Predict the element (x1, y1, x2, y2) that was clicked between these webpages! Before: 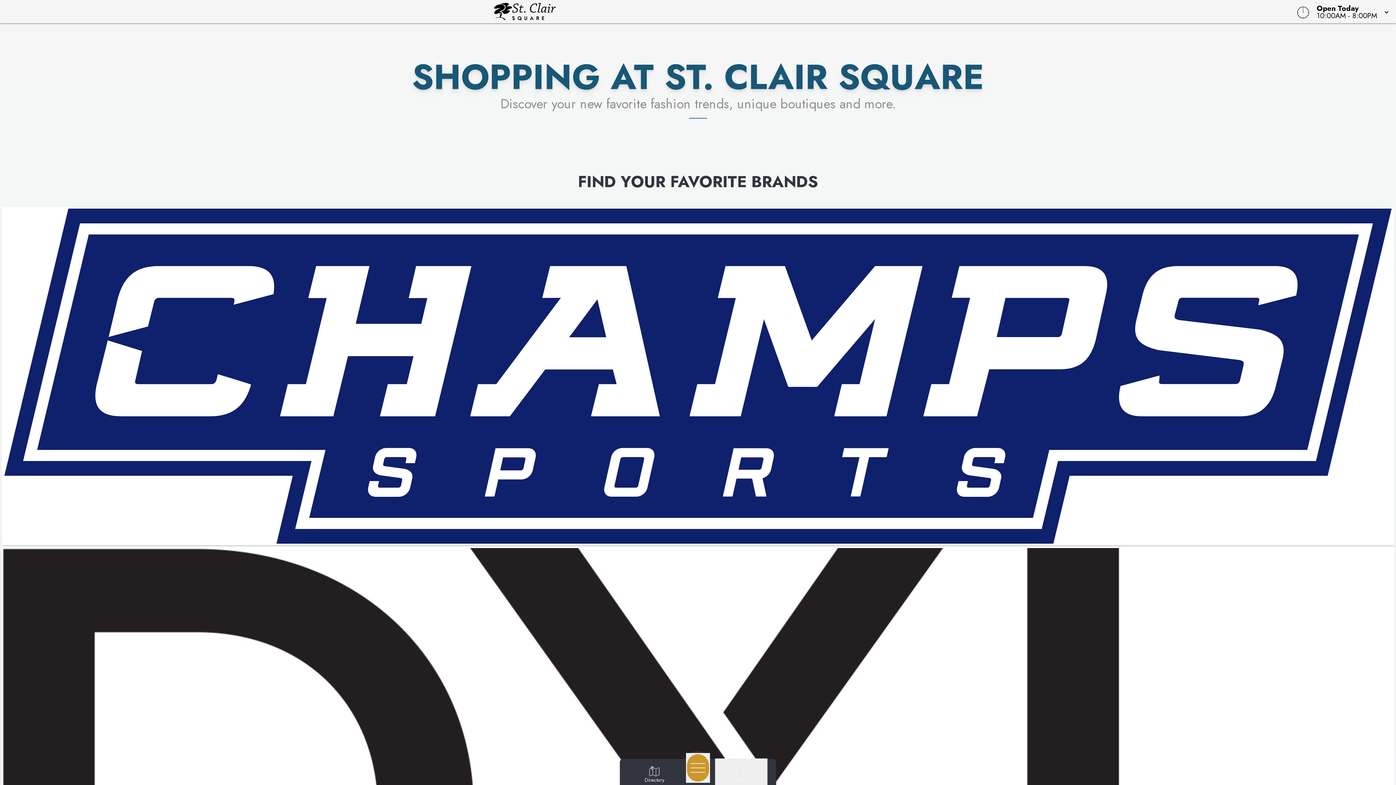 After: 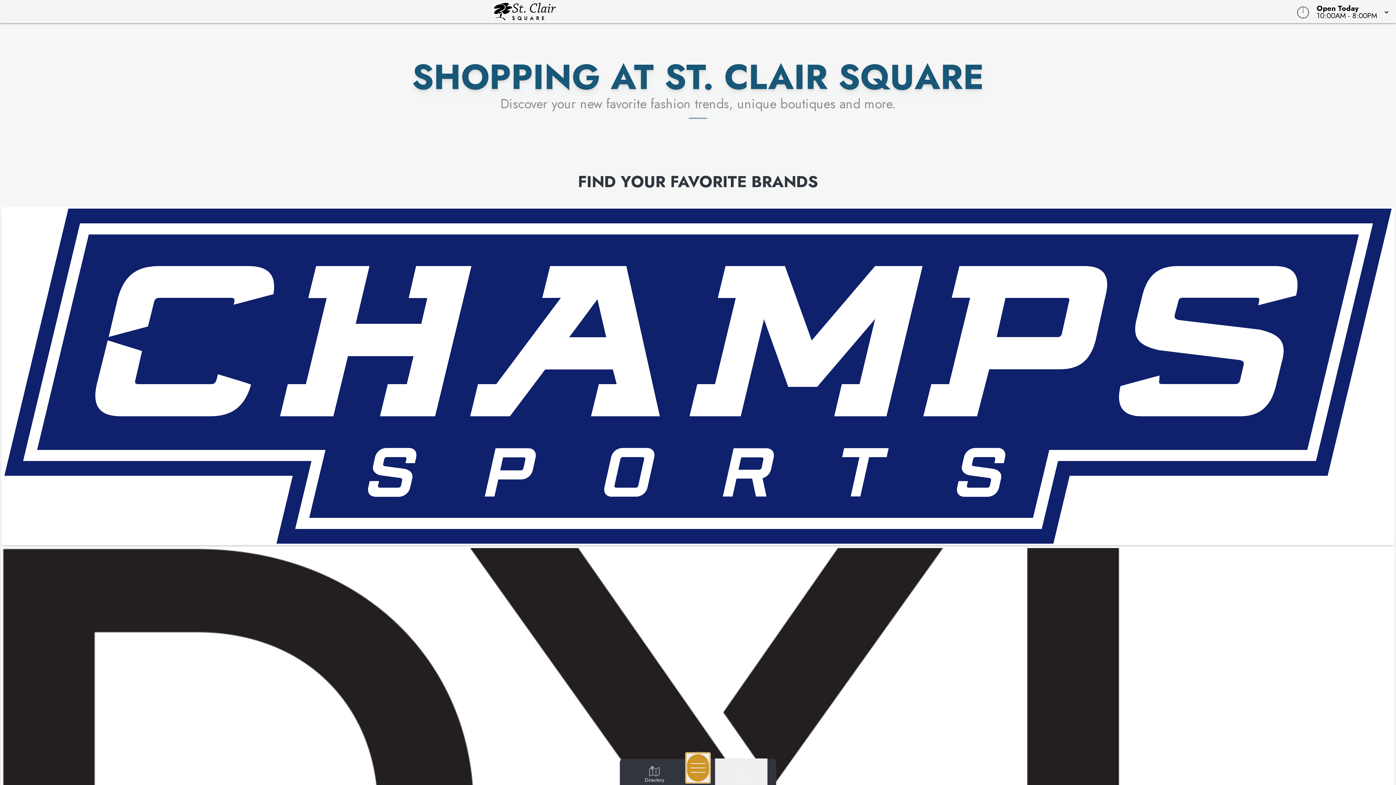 Action: label: Open navigation menu bbox: (686, 753, 710, 783)